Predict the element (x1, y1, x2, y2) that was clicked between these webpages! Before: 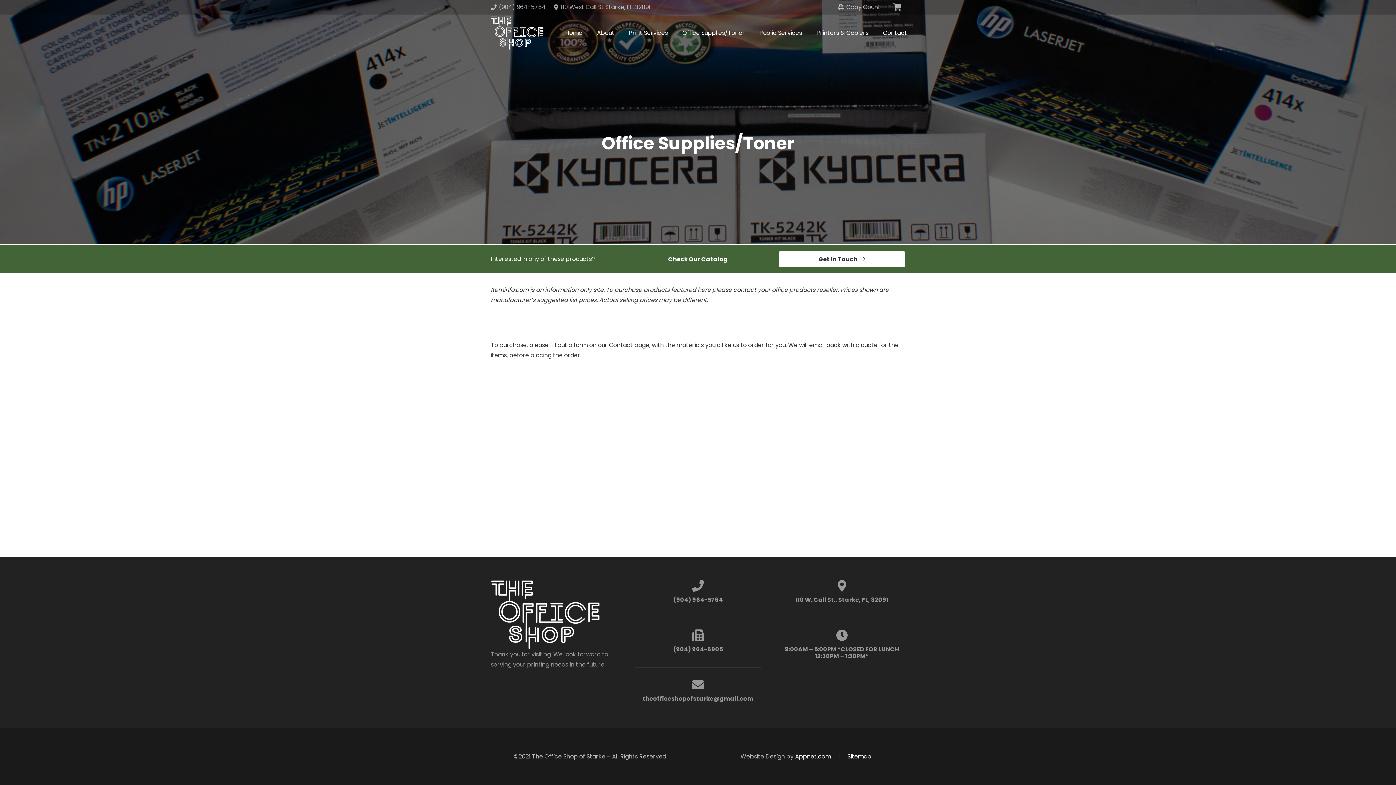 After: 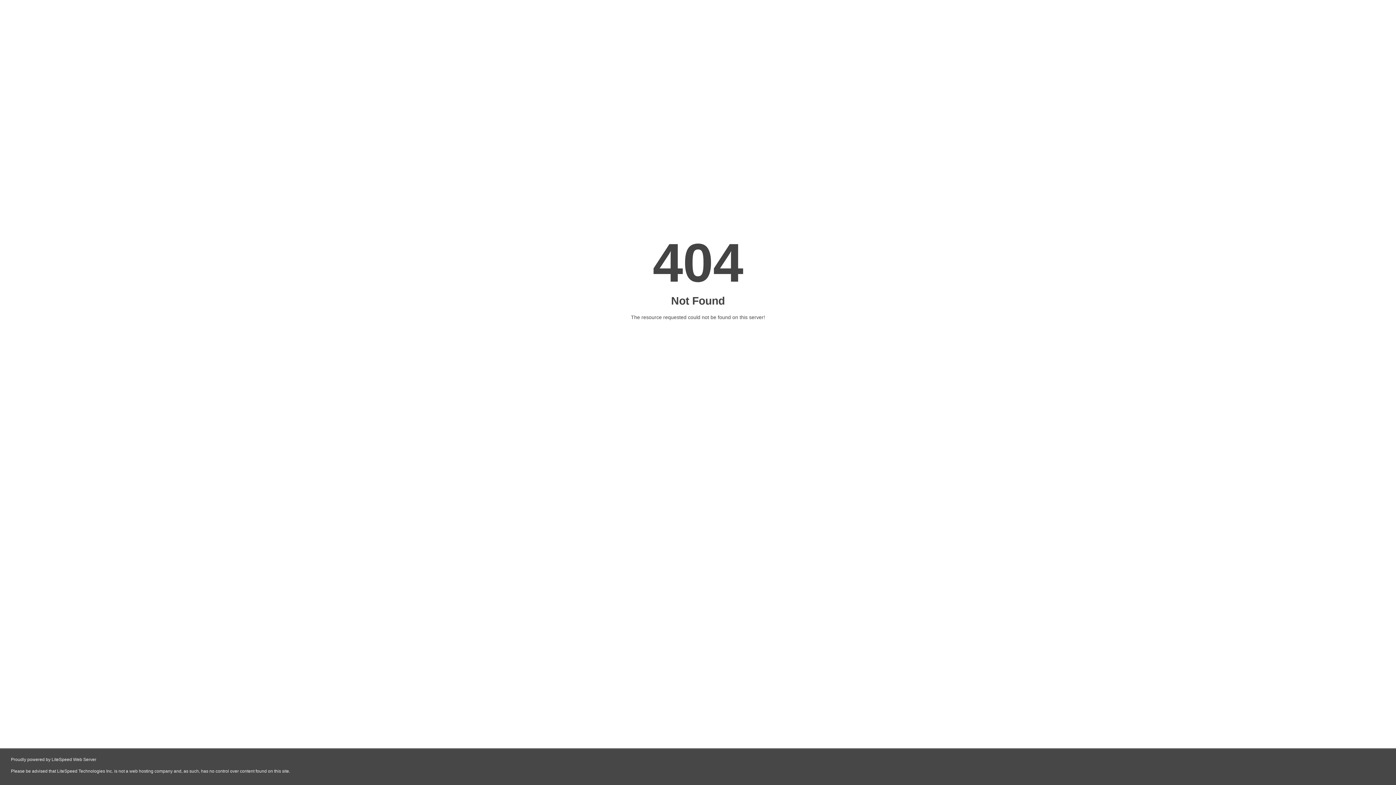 Action: label: Sitemap bbox: (847, 752, 871, 761)